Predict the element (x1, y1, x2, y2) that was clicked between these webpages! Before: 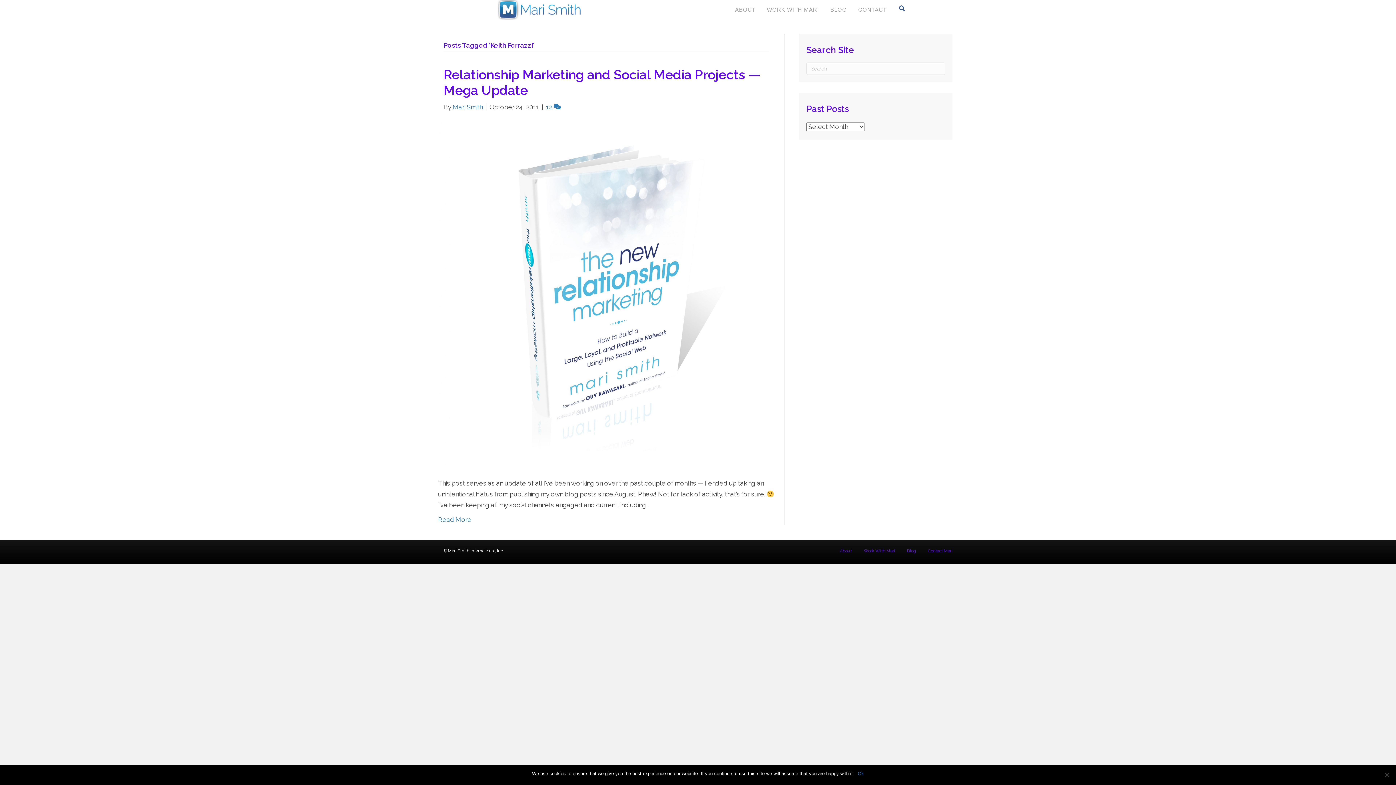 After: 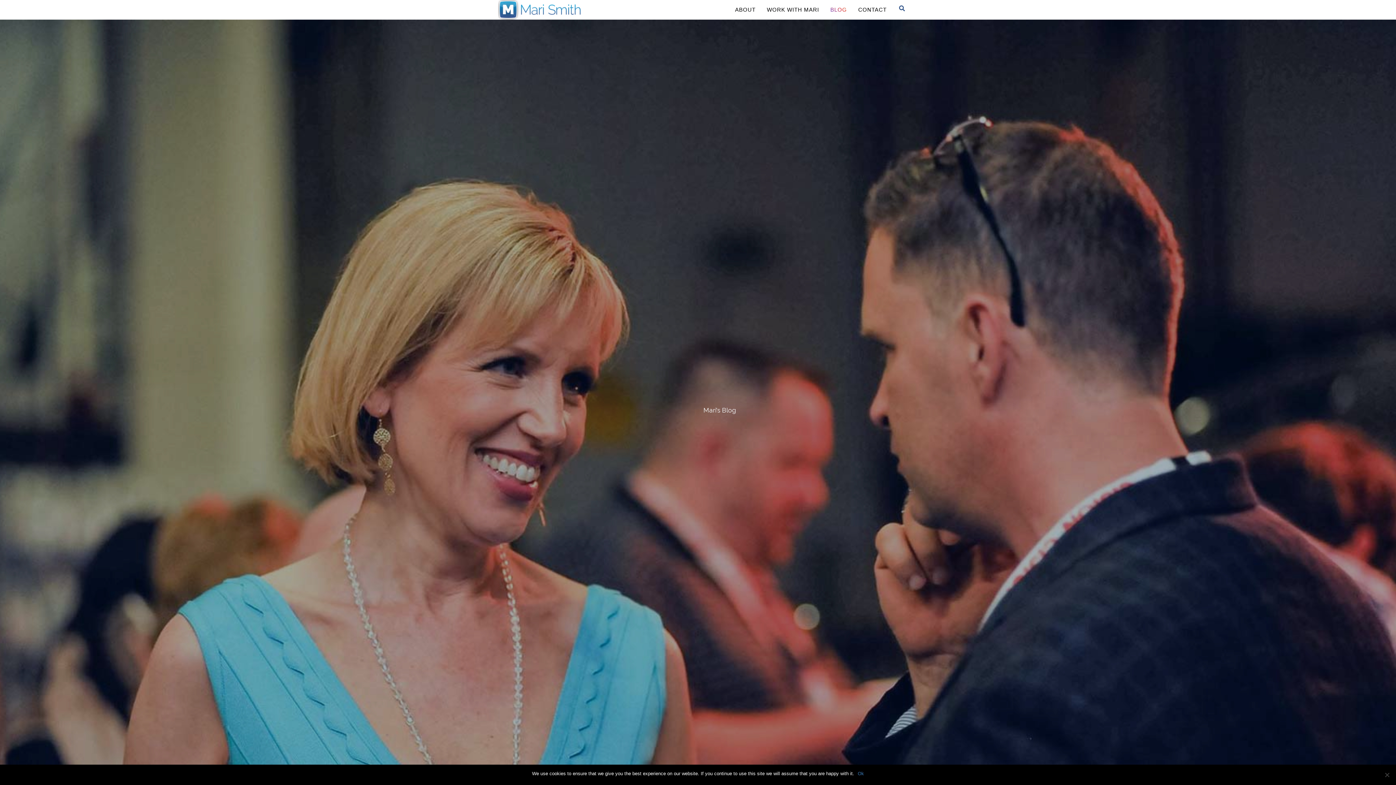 Action: label: Blog bbox: (901, 547, 921, 560)